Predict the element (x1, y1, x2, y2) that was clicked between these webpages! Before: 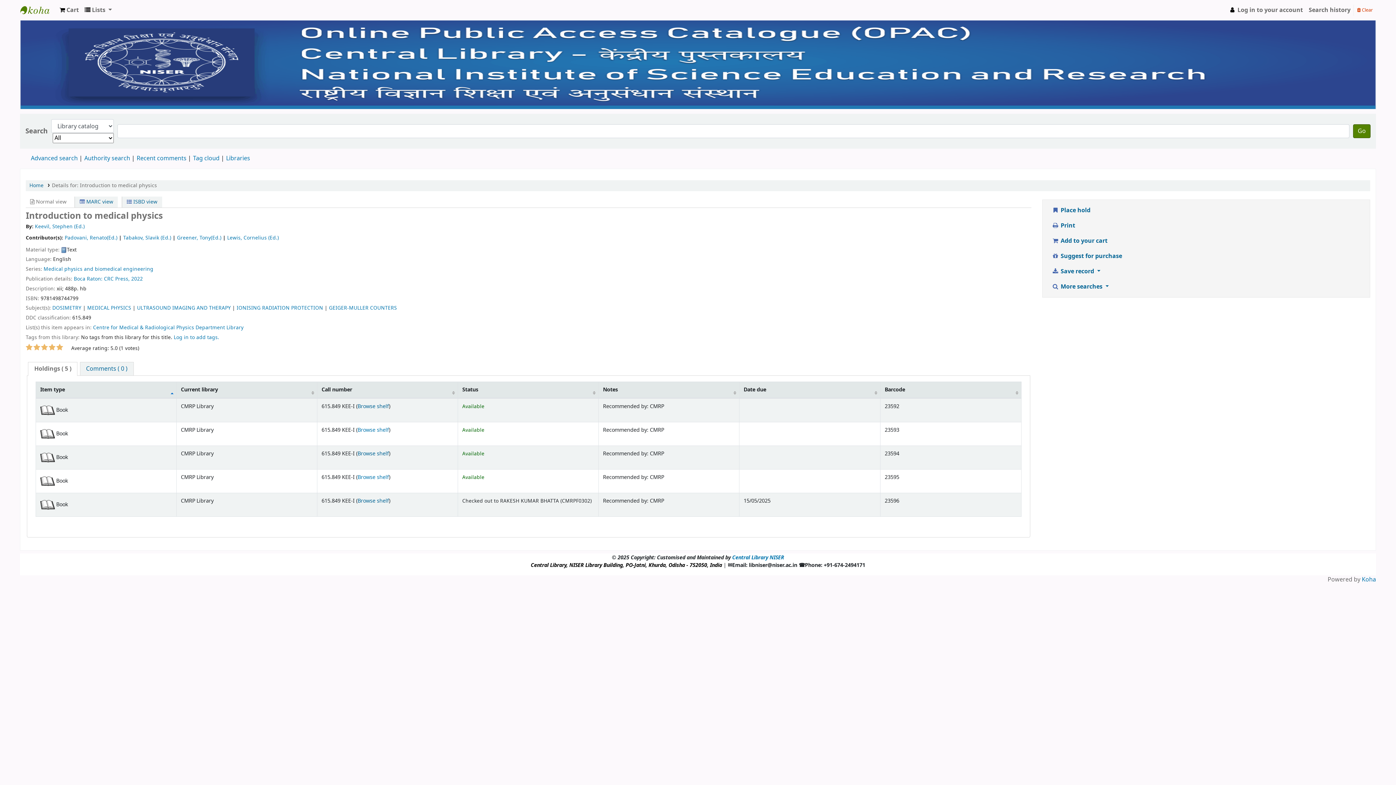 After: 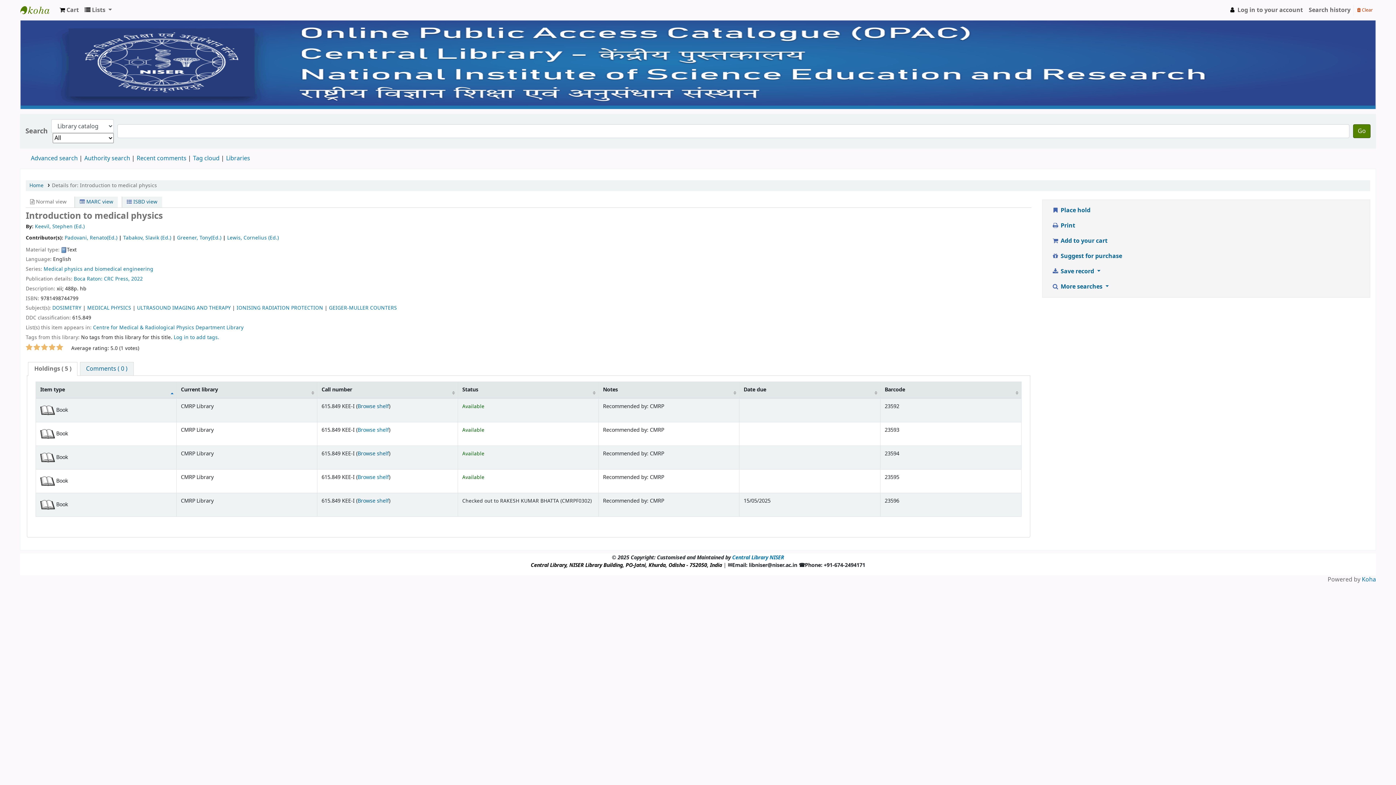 Action: bbox: (56, 343, 63, 351)